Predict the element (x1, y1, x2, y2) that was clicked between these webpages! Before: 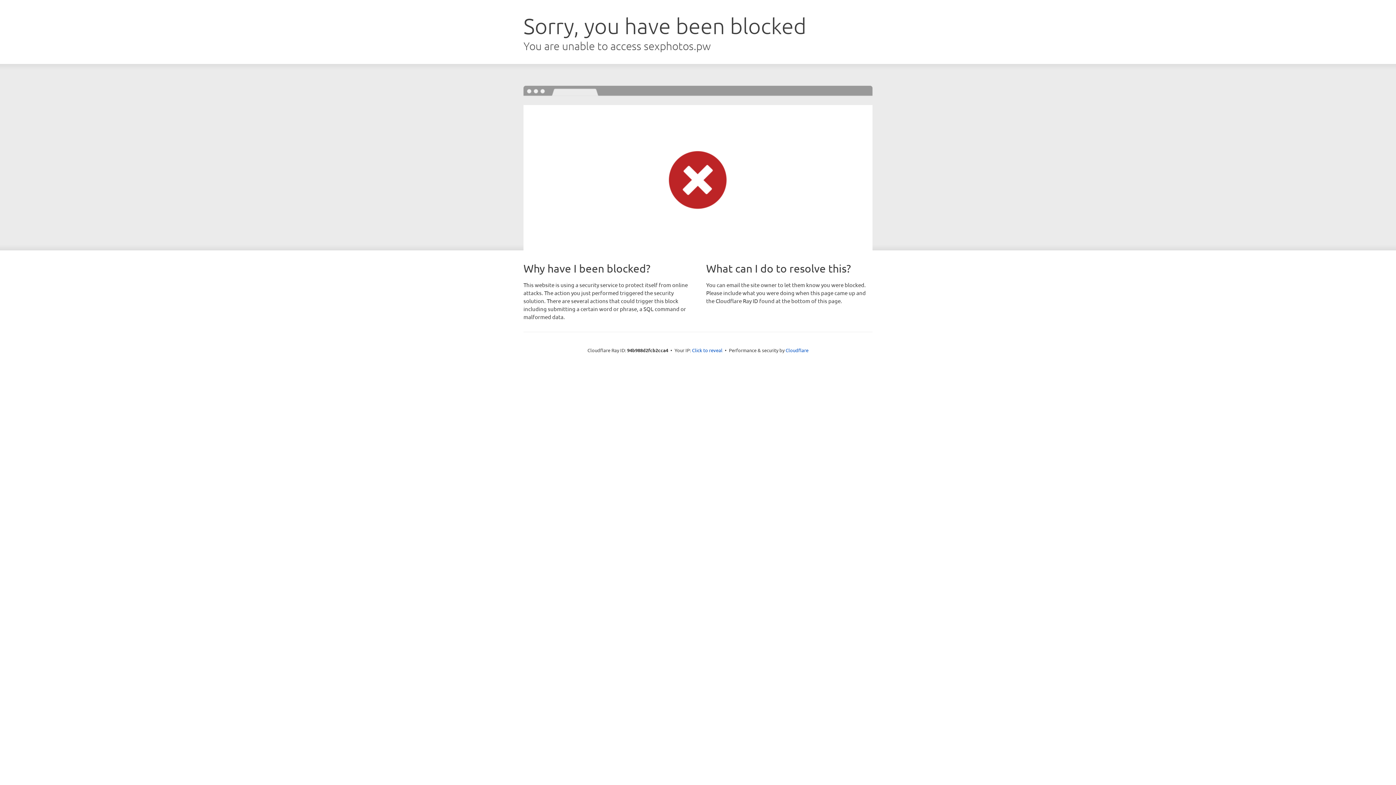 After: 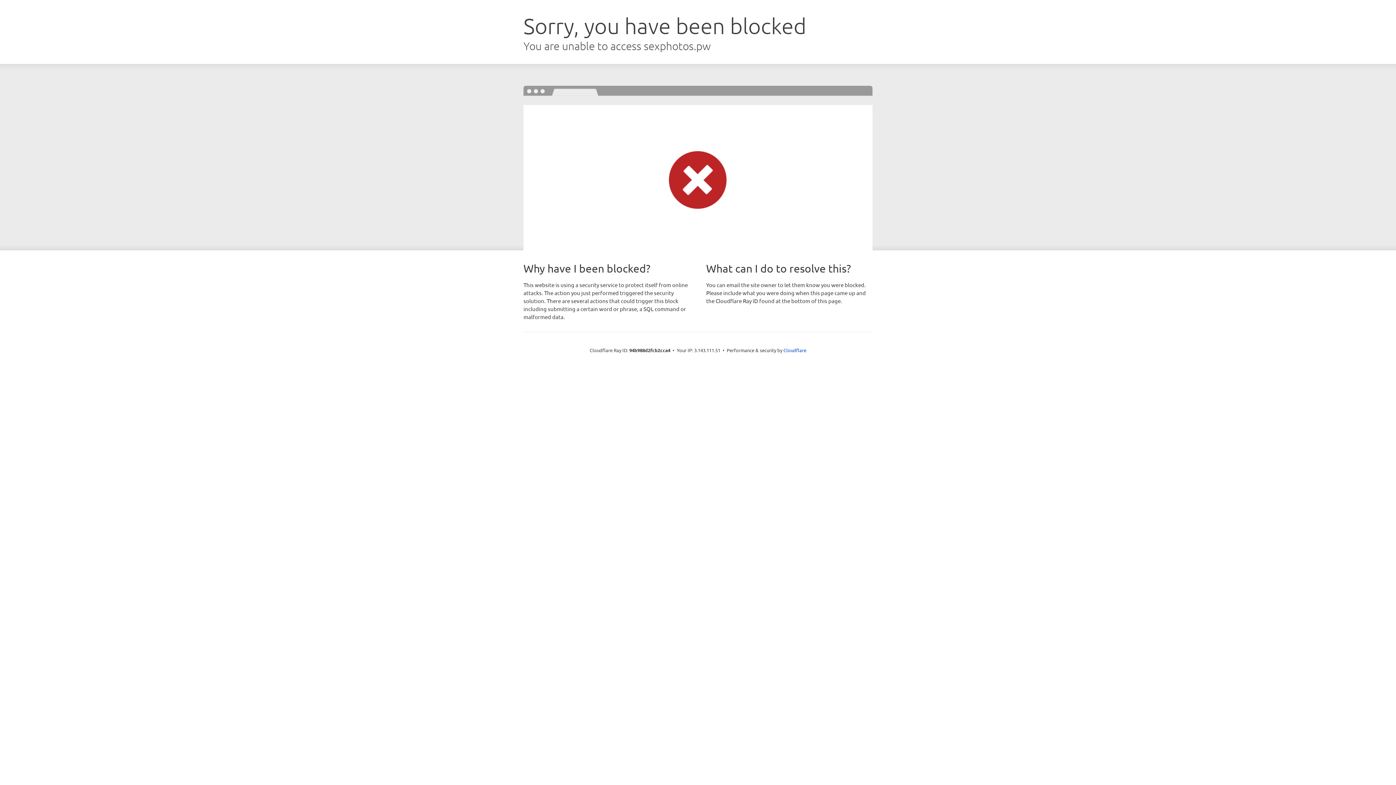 Action: bbox: (692, 346, 722, 353) label: Click to reveal